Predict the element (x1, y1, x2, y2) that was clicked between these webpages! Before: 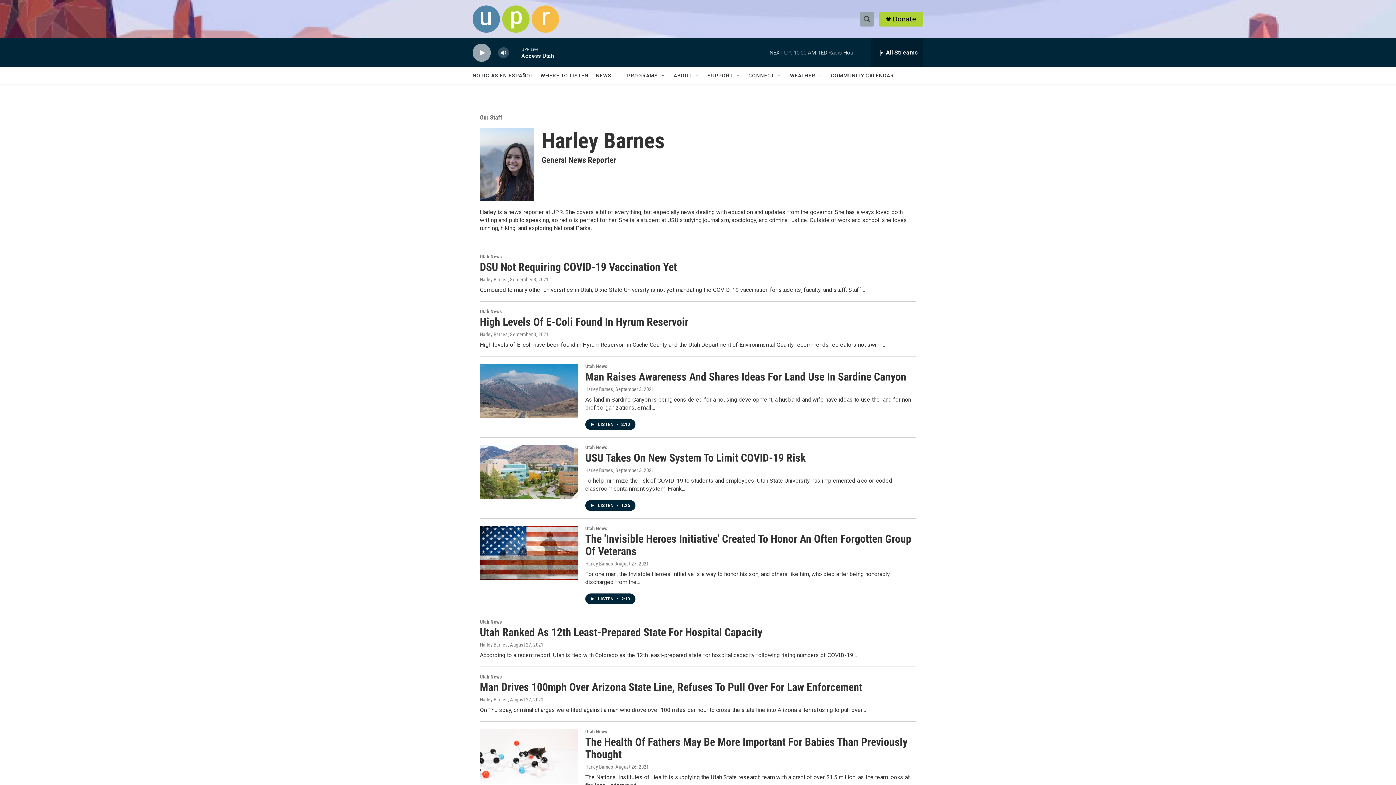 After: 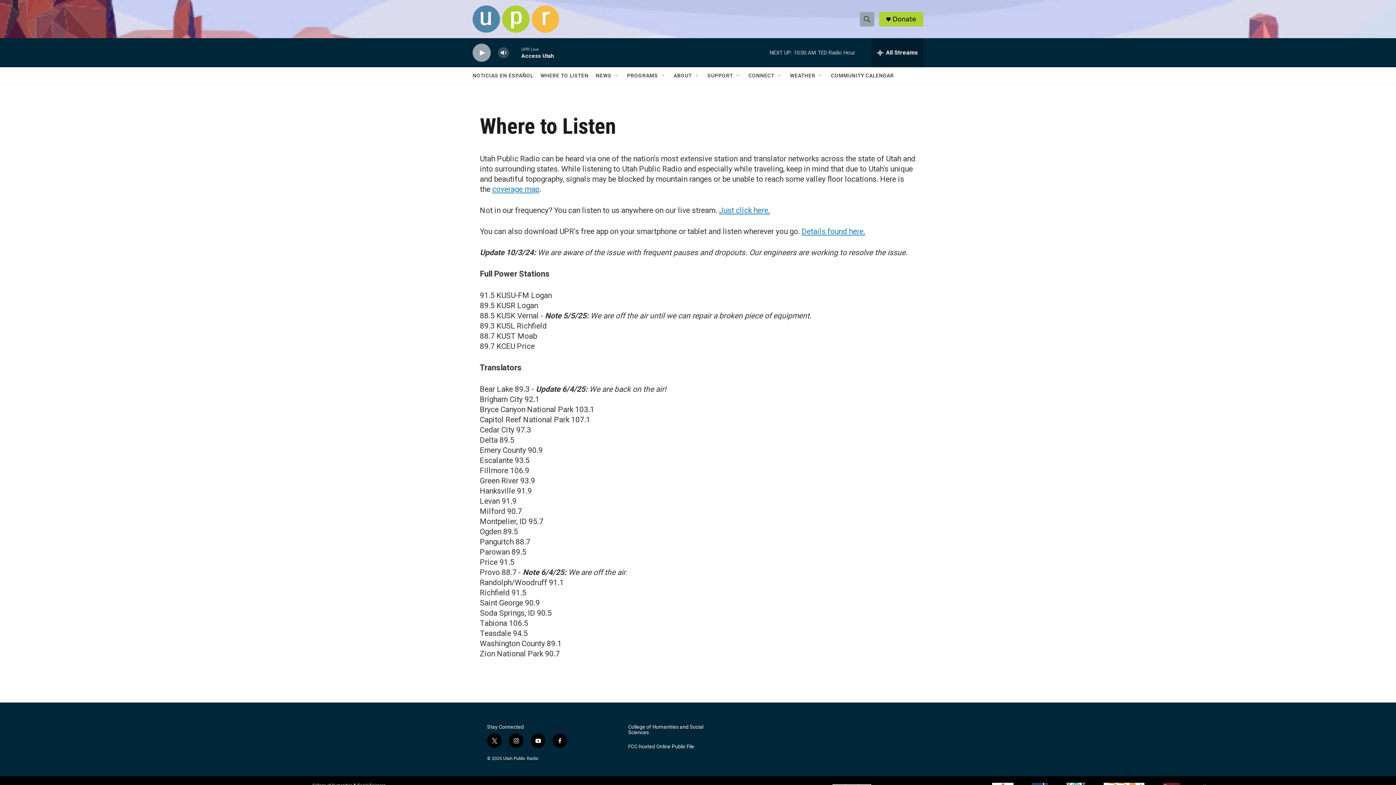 Action: label: WHERE TO LISTEN bbox: (540, 67, 588, 84)